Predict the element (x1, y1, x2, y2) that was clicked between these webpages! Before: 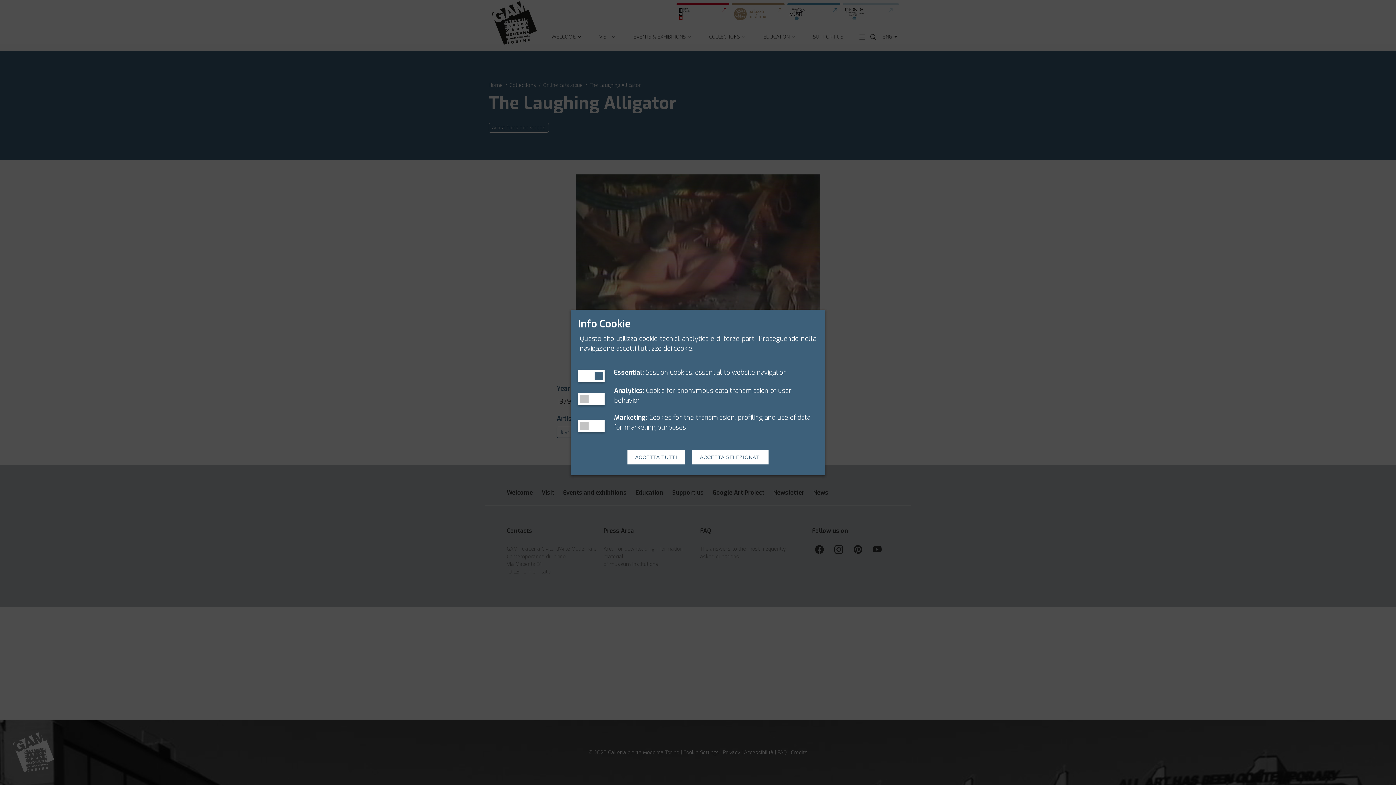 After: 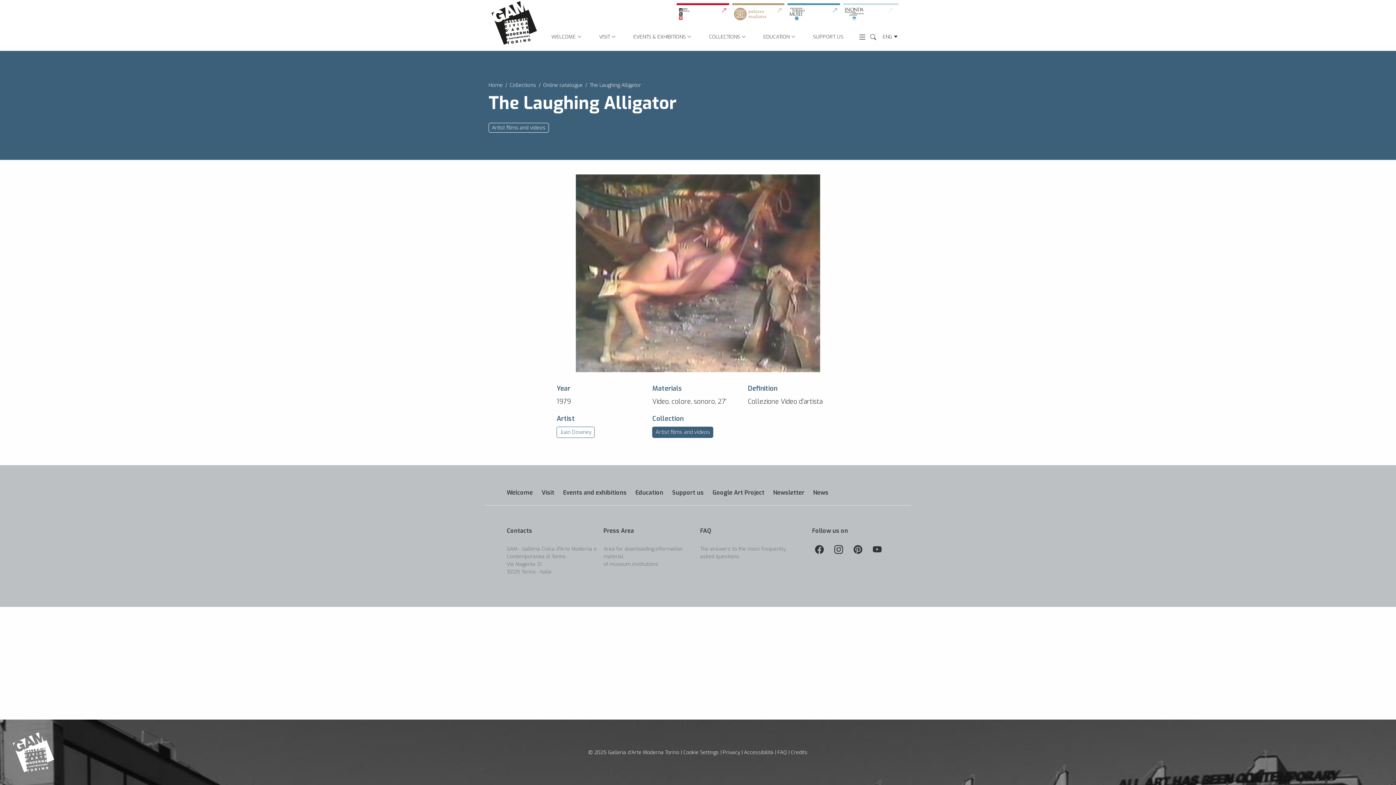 Action: label: ACCETTA TUTTI bbox: (627, 450, 685, 464)